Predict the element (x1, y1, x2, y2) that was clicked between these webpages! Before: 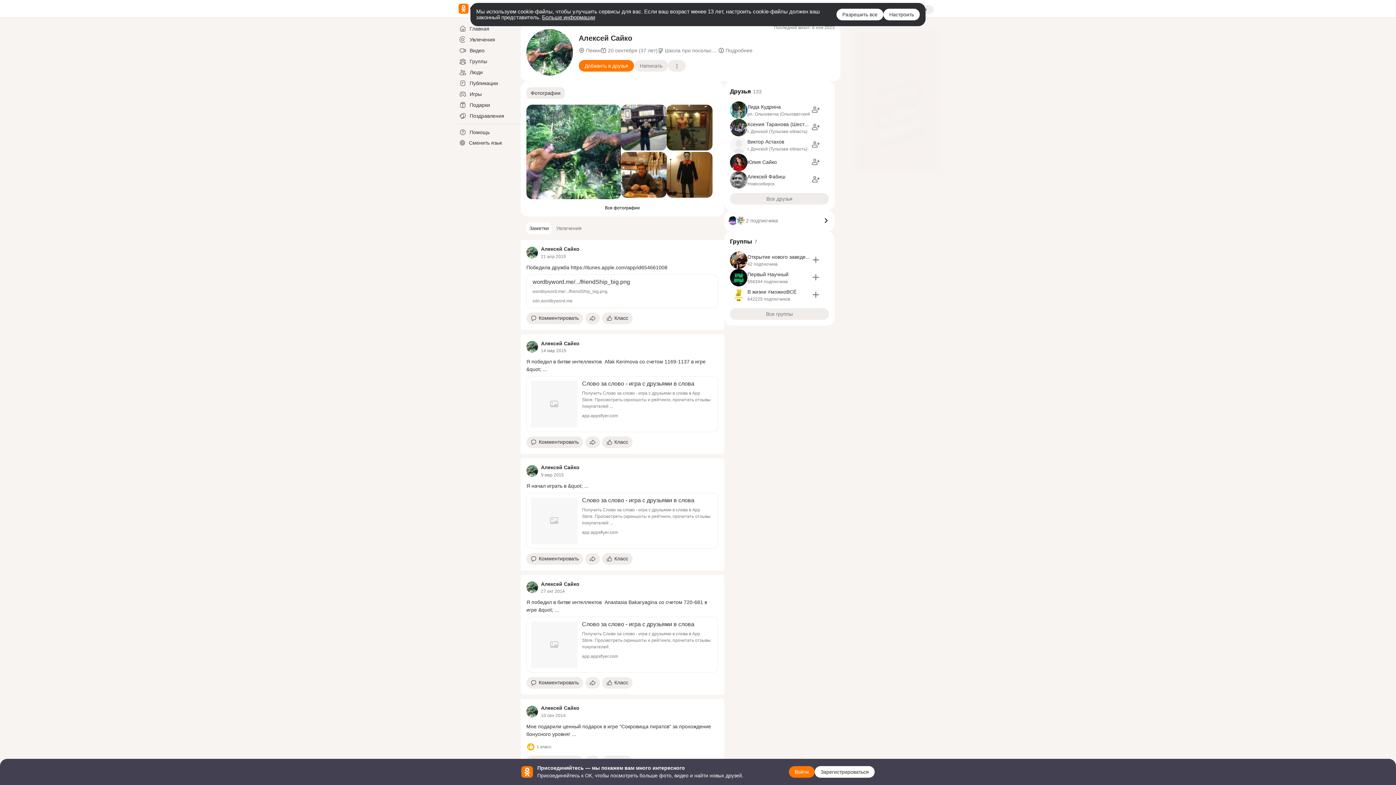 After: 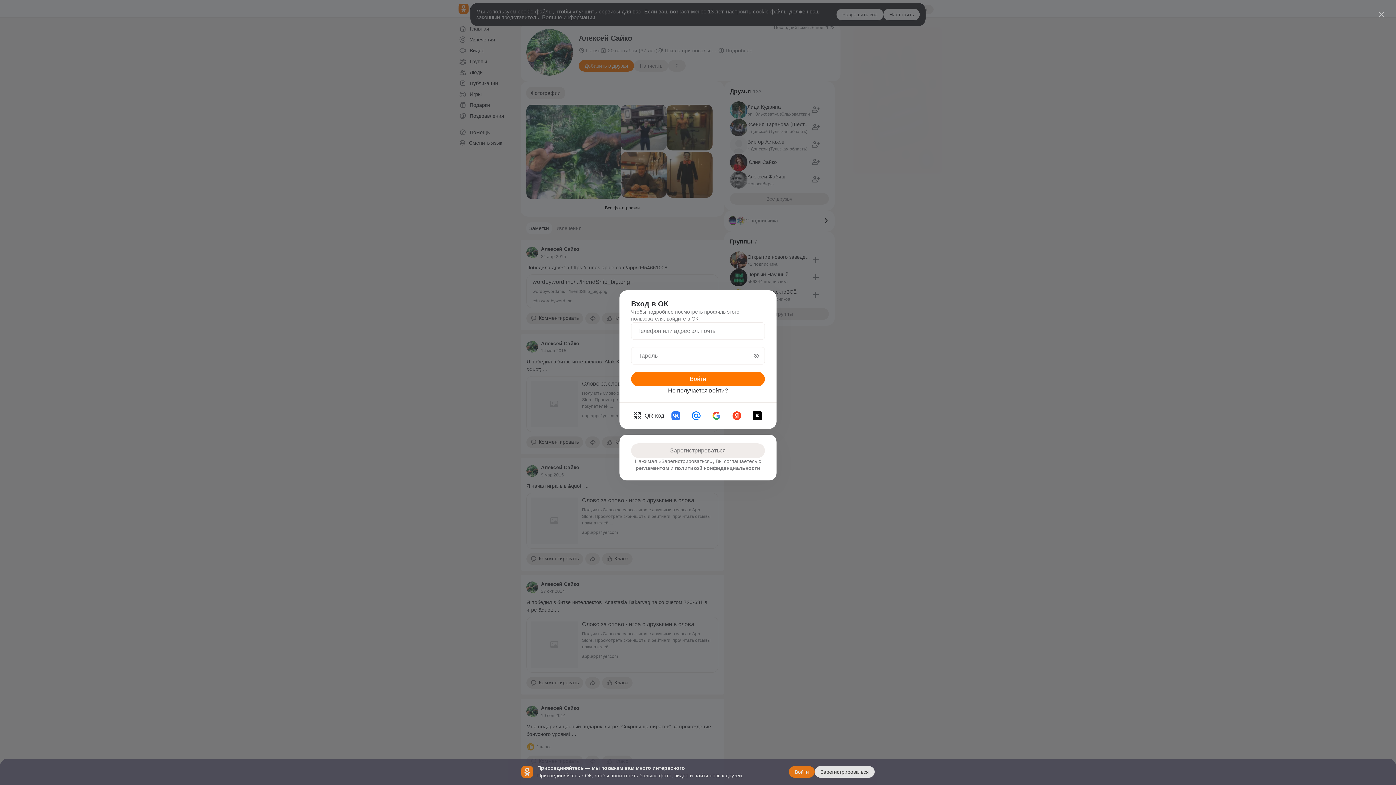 Action: label: Подробнее bbox: (718, 47, 752, 54)